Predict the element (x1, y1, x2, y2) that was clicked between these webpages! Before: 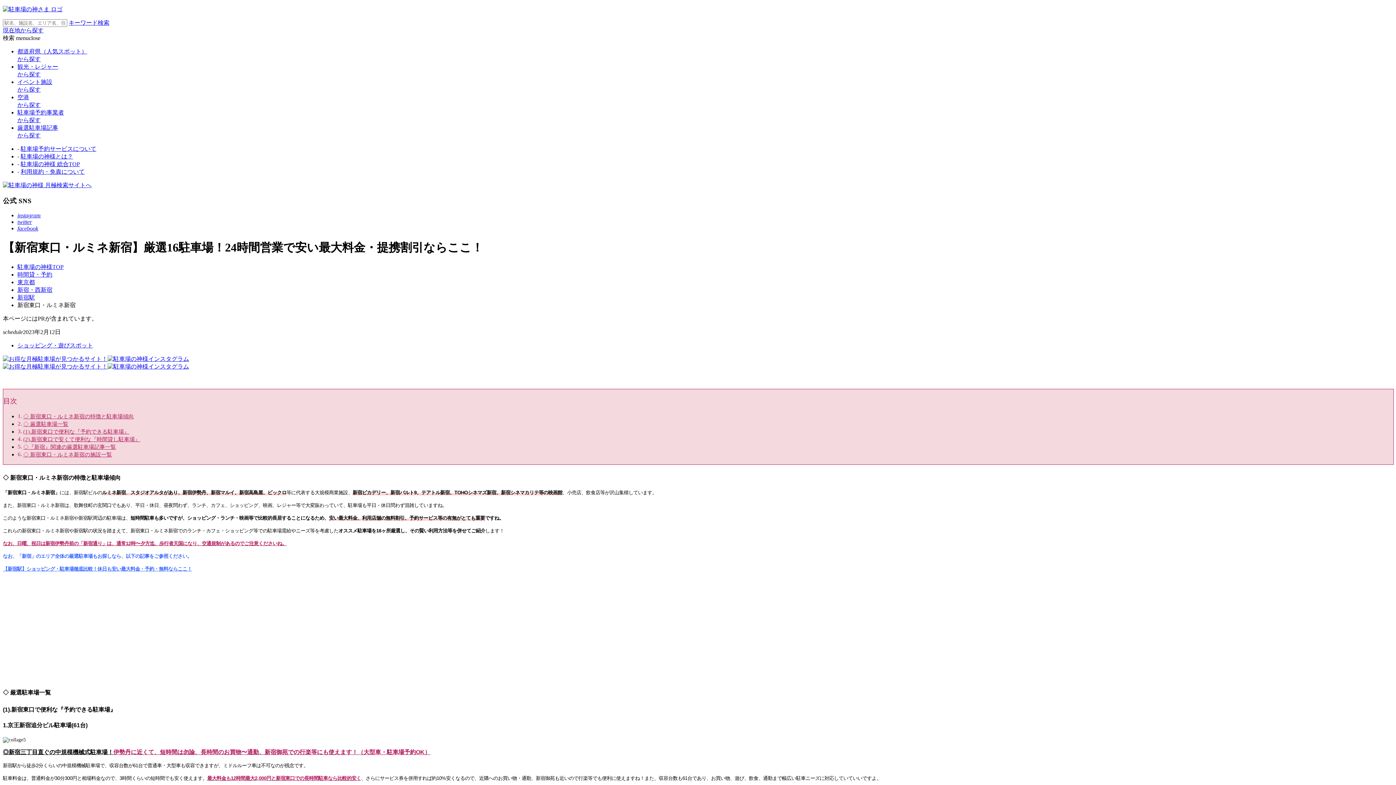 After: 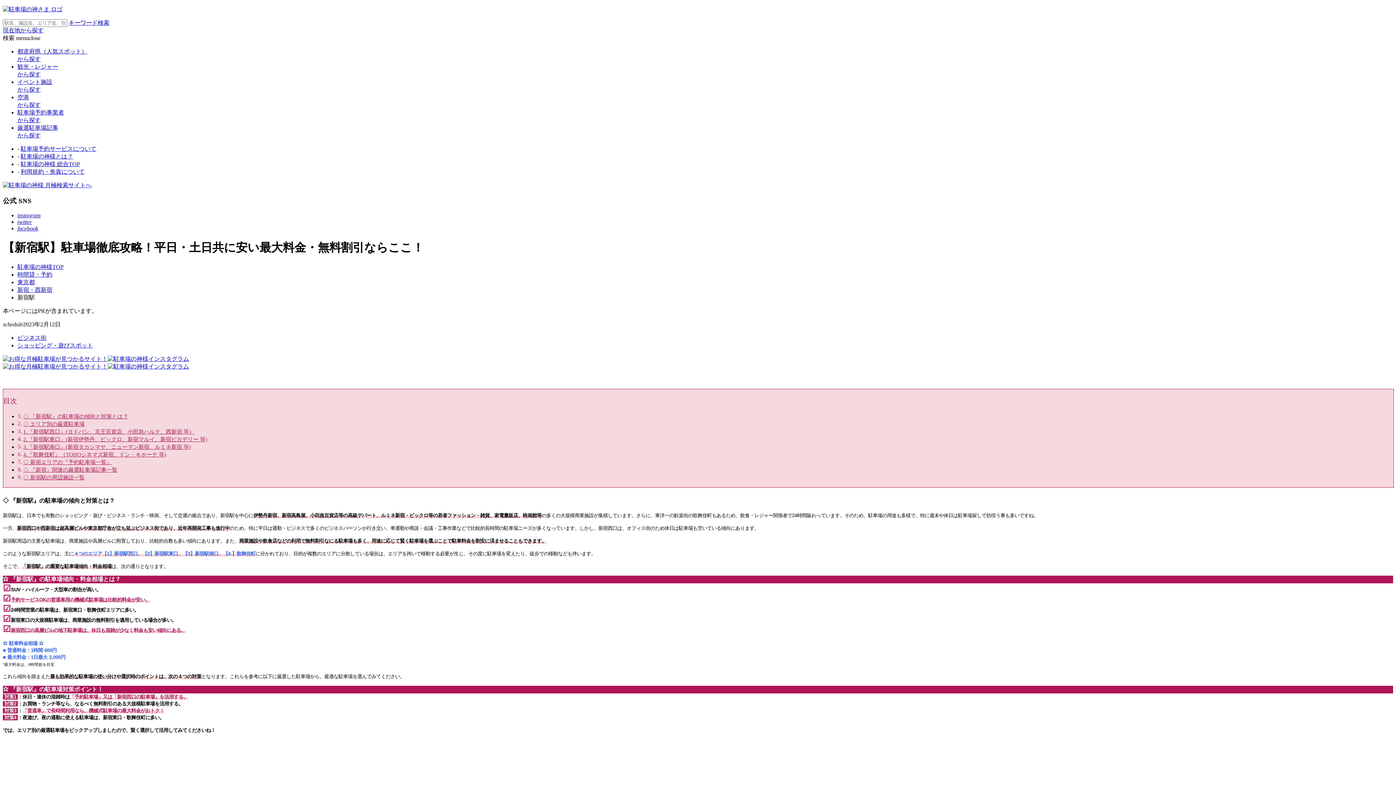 Action: bbox: (17, 294, 34, 300) label: 新宿駅